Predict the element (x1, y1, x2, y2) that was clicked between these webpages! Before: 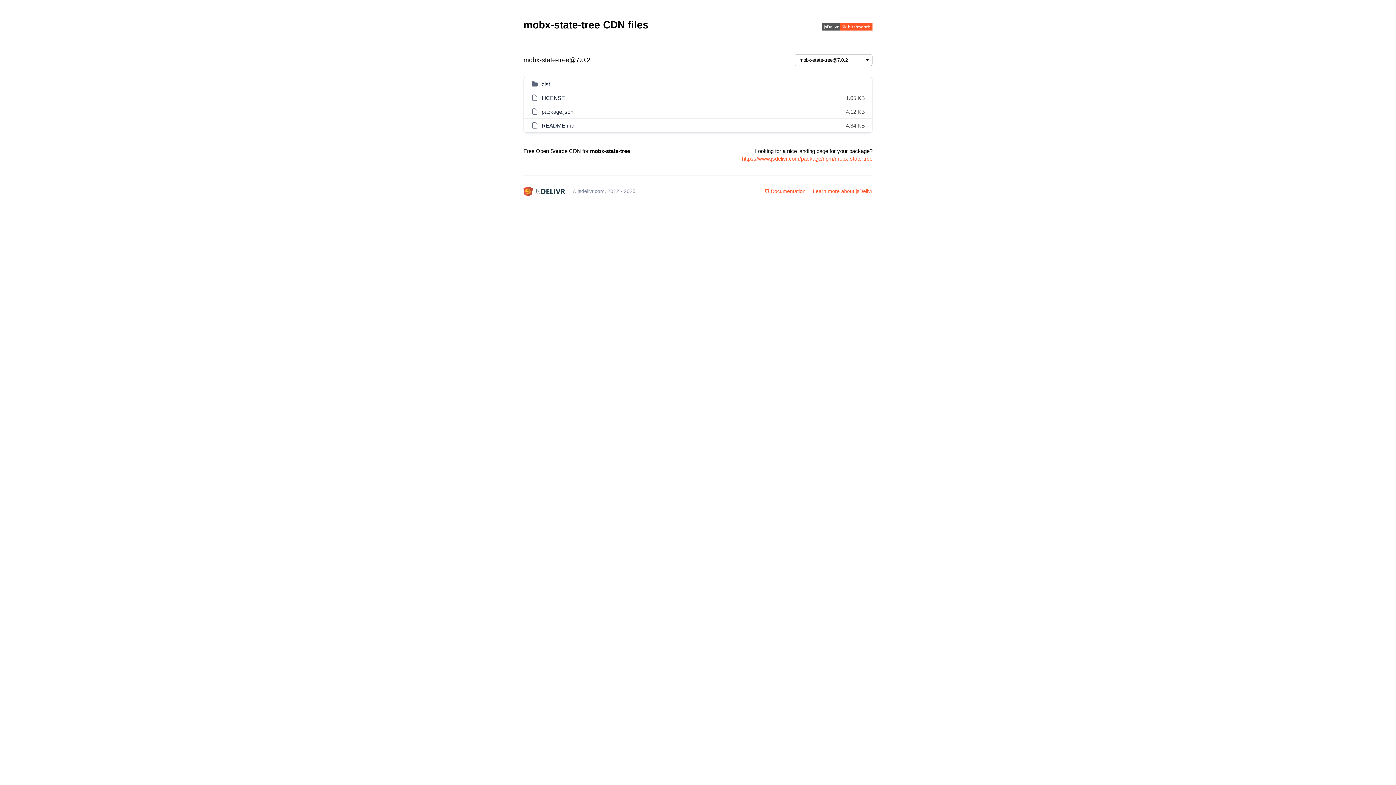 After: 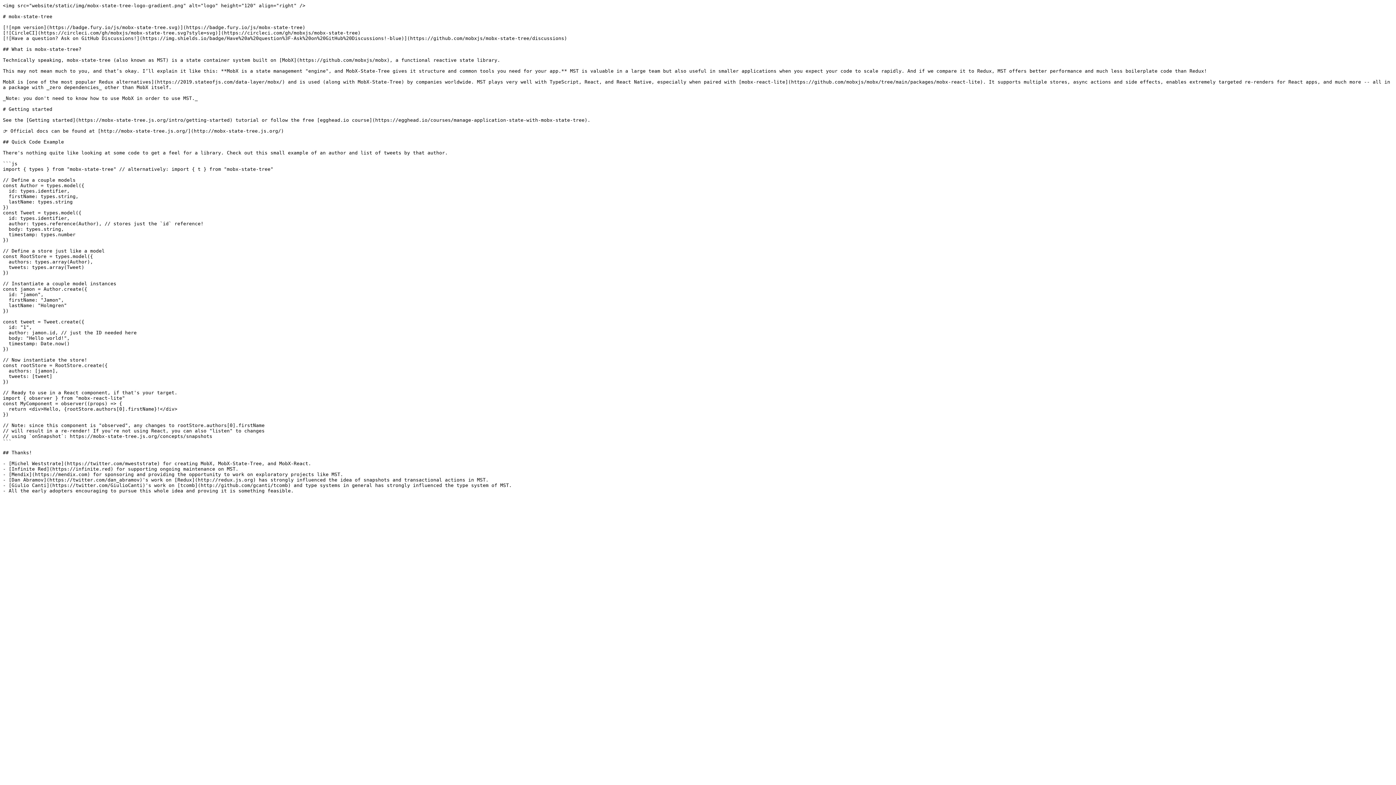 Action: bbox: (540, 122, 574, 128) label: README.md